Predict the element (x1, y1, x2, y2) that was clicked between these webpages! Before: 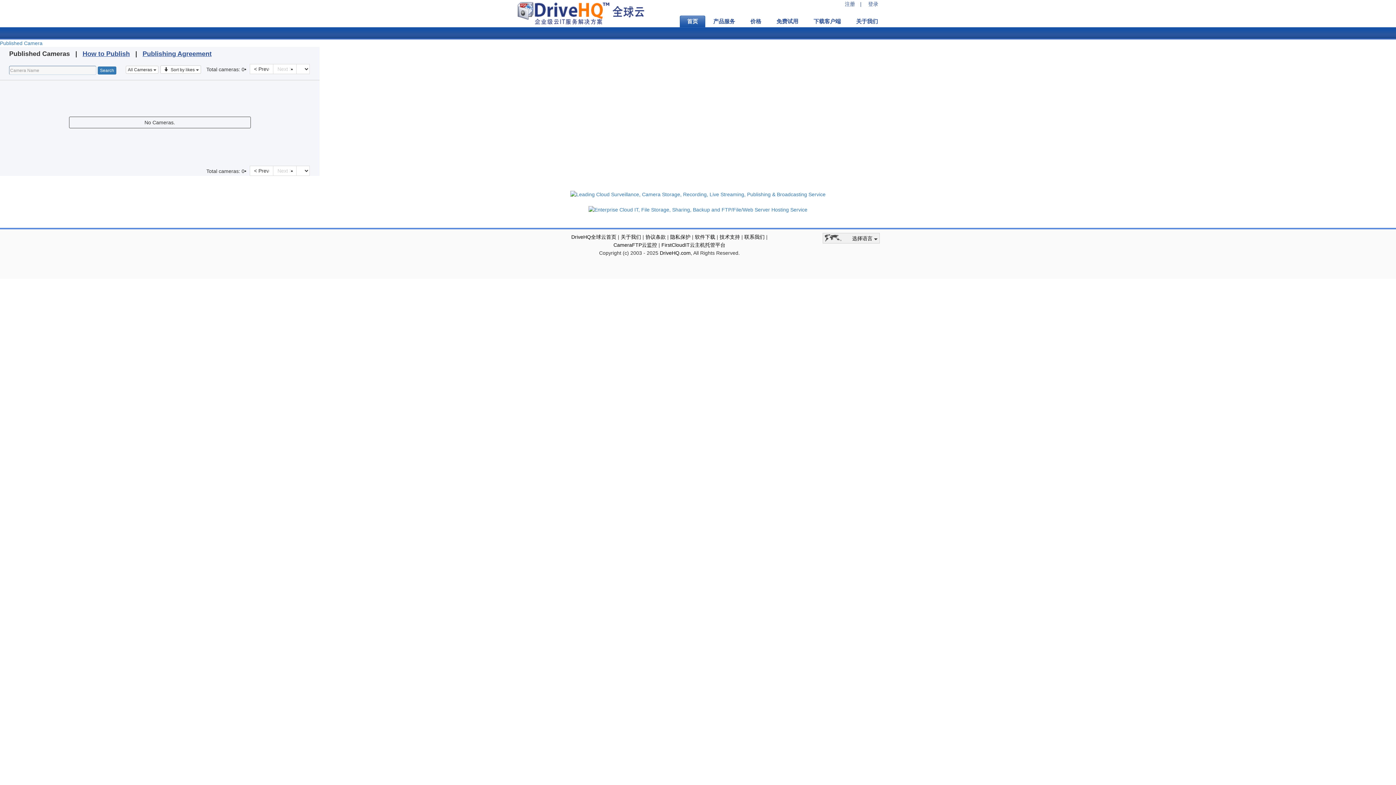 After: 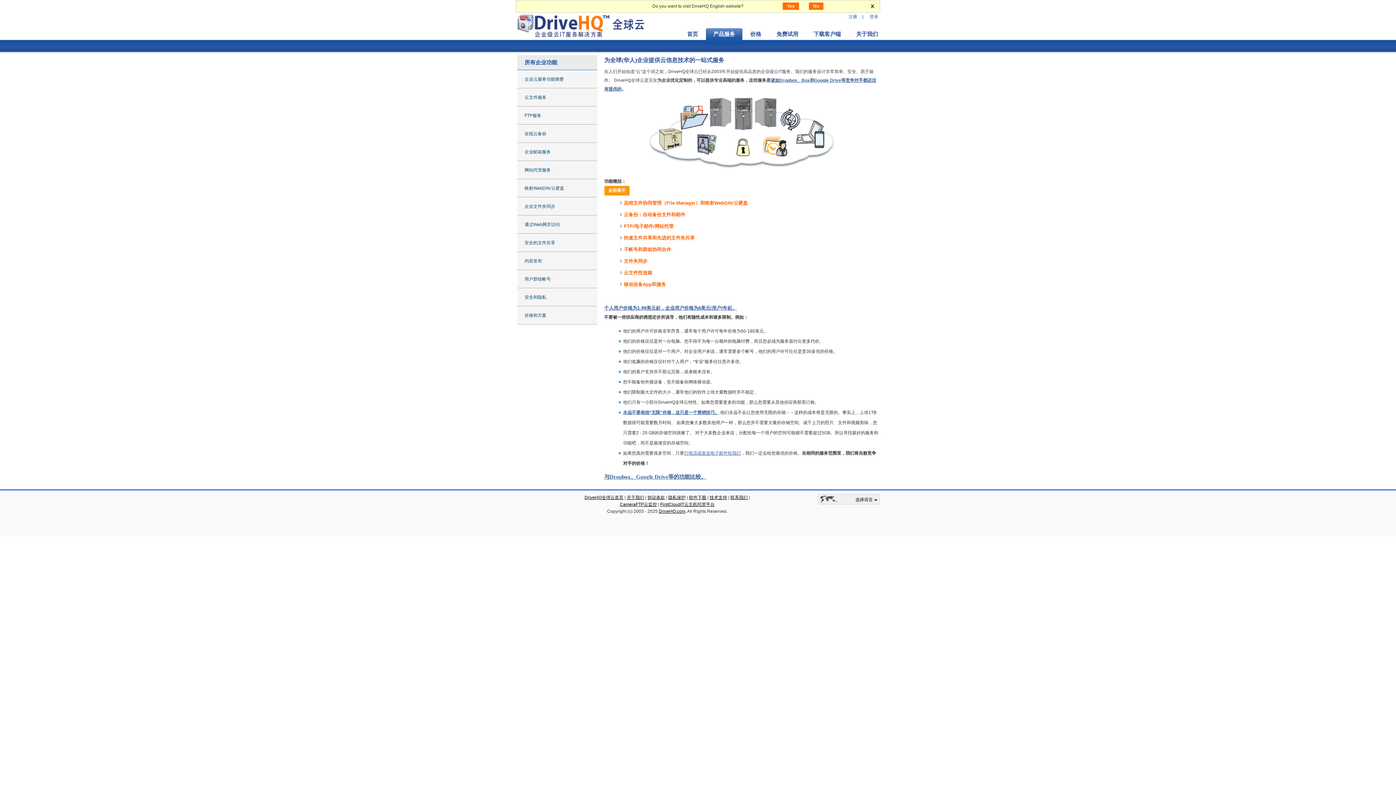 Action: bbox: (706, 15, 742, 27) label: 产品服务